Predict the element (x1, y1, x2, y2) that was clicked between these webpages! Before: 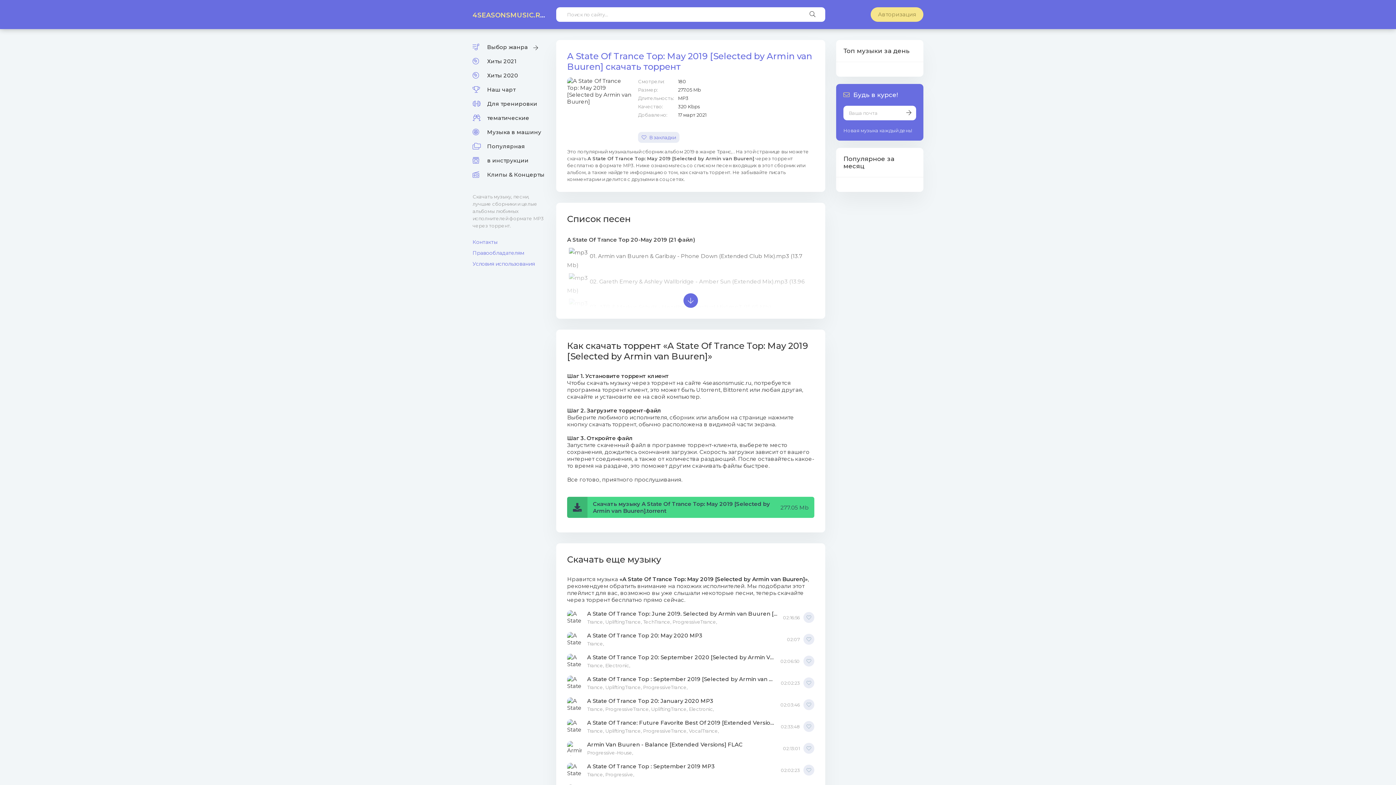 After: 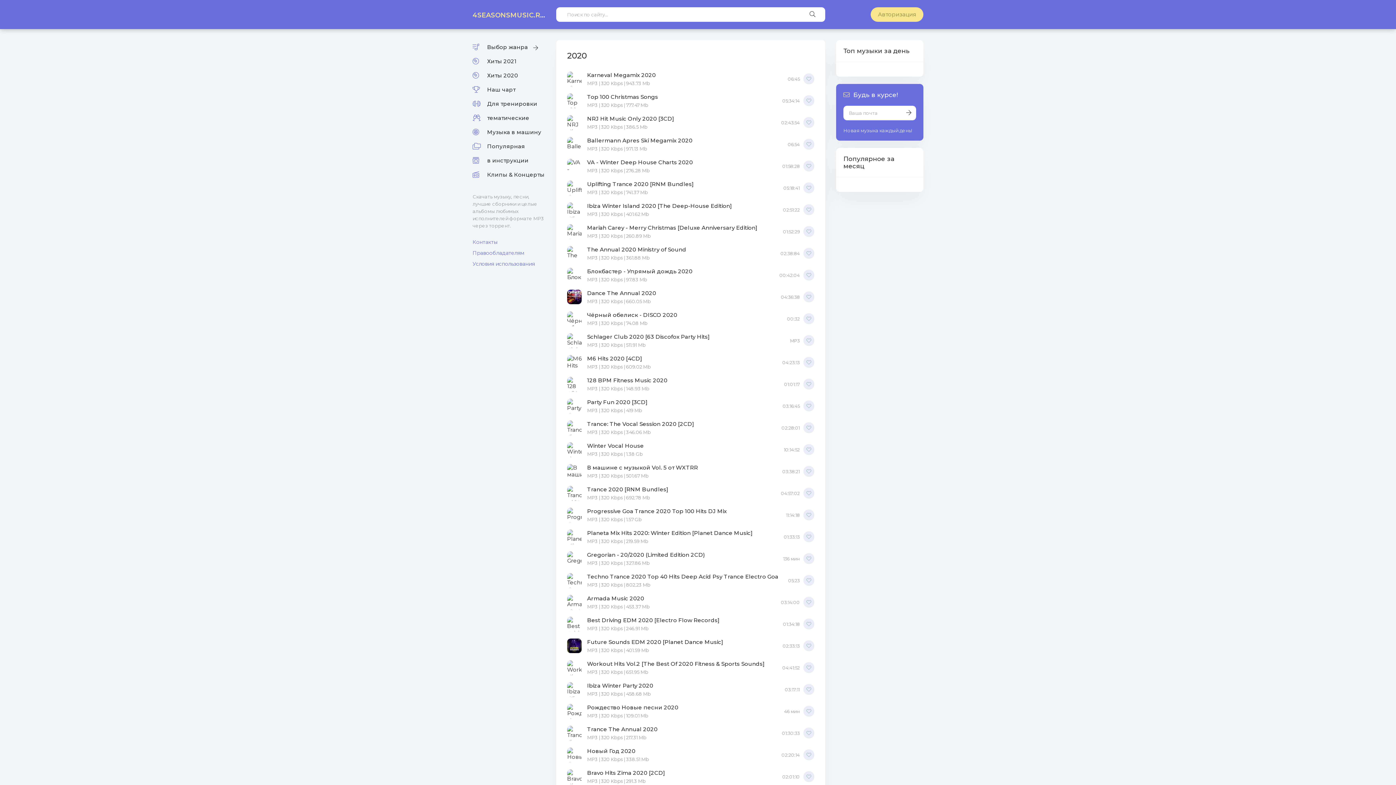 Action: bbox: (472, 72, 545, 78) label: Хиты 2020